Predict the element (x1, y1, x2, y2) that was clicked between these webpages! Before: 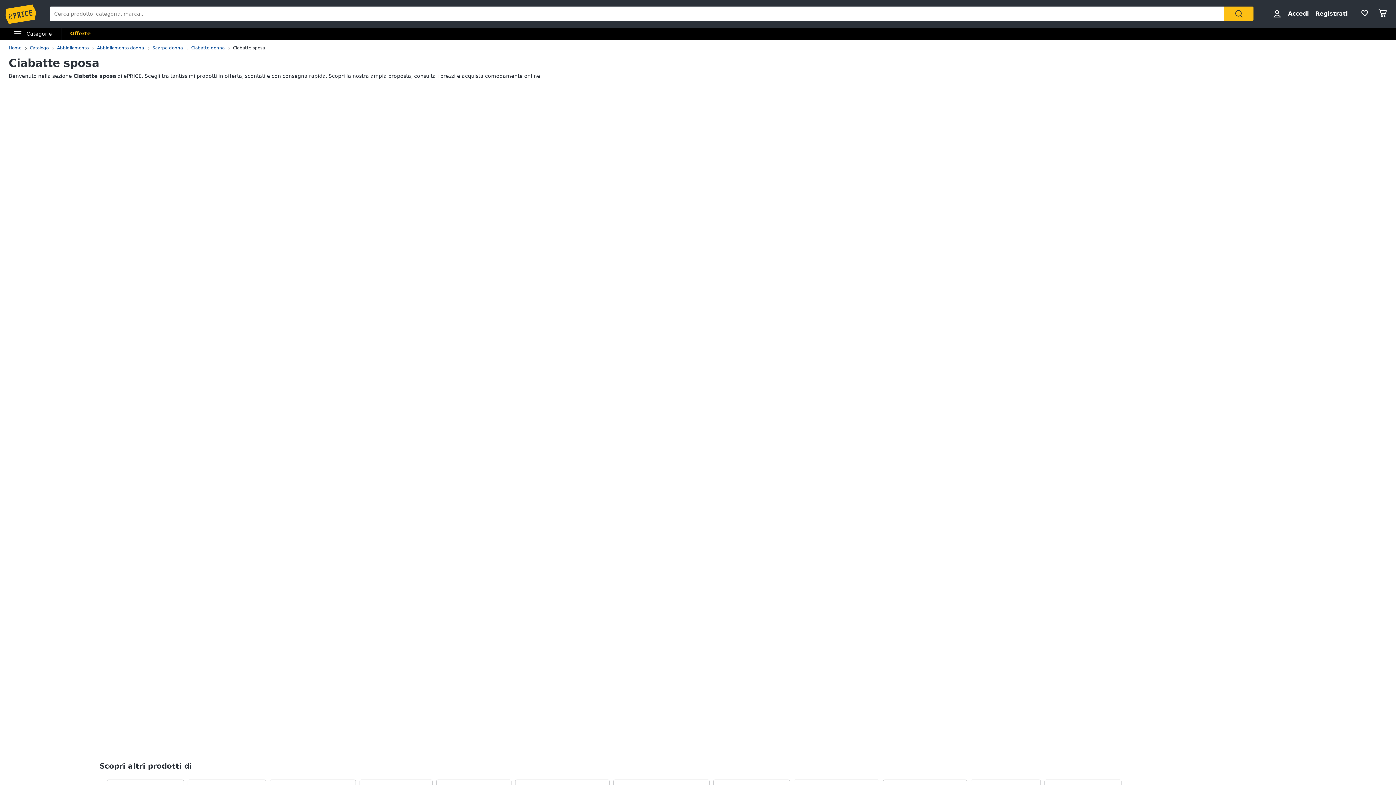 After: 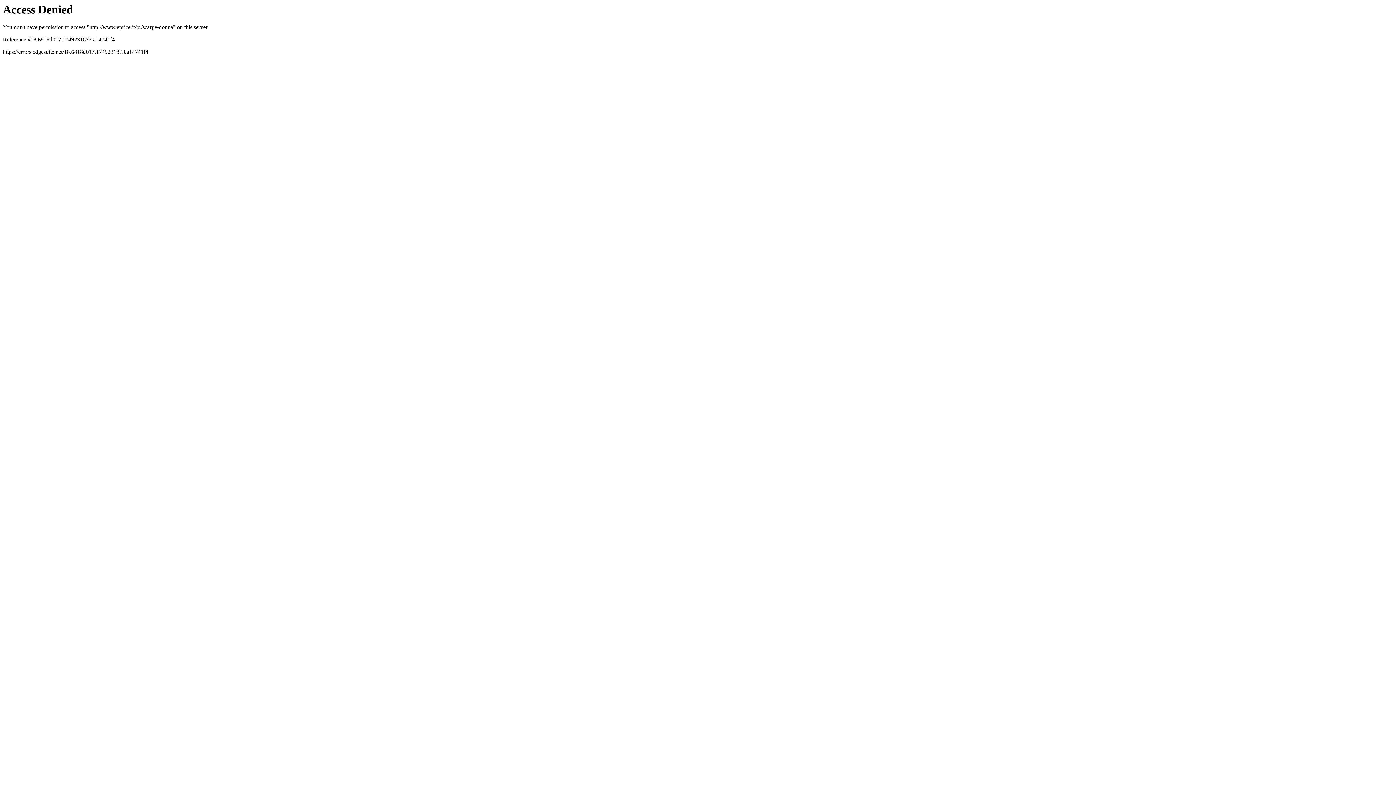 Action: bbox: (152, 45, 182, 51) label: Scarpe donna